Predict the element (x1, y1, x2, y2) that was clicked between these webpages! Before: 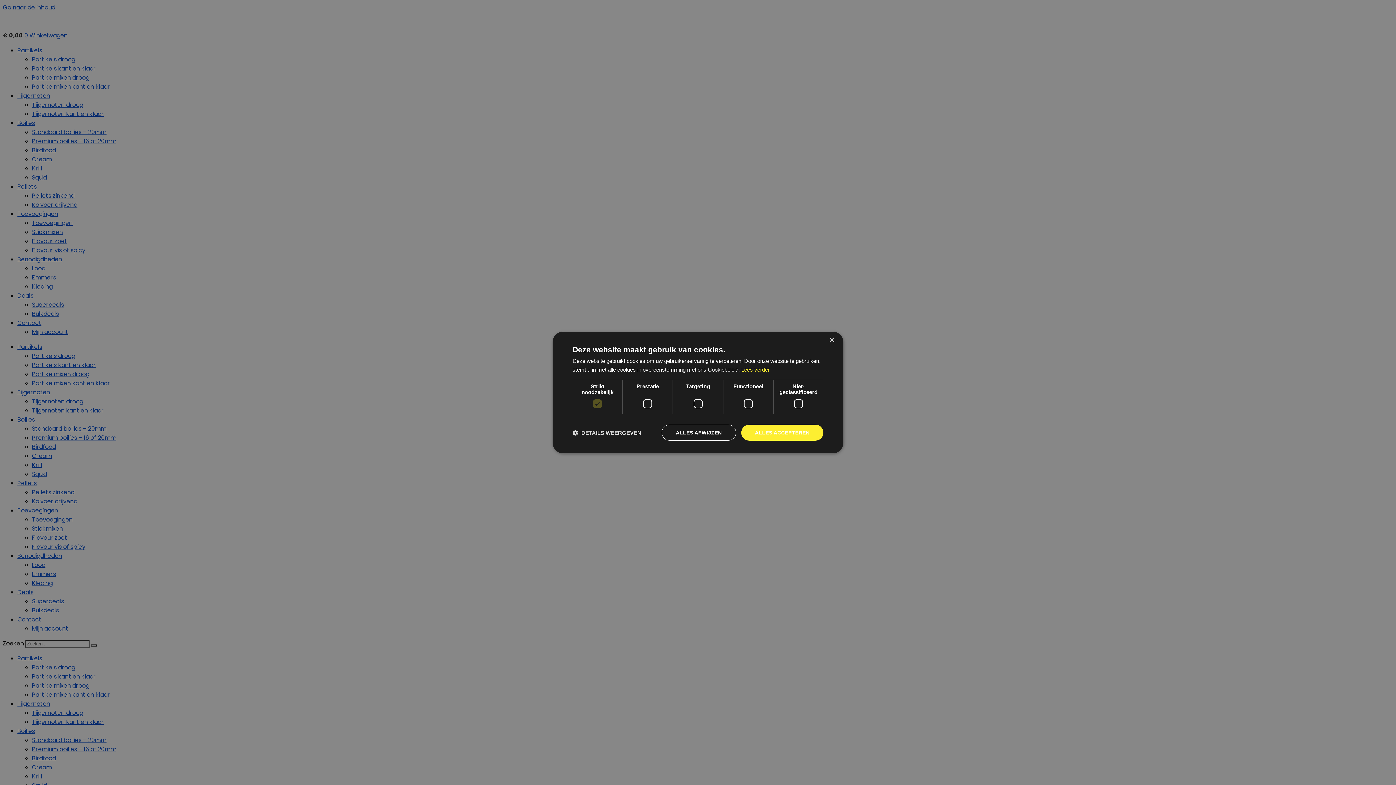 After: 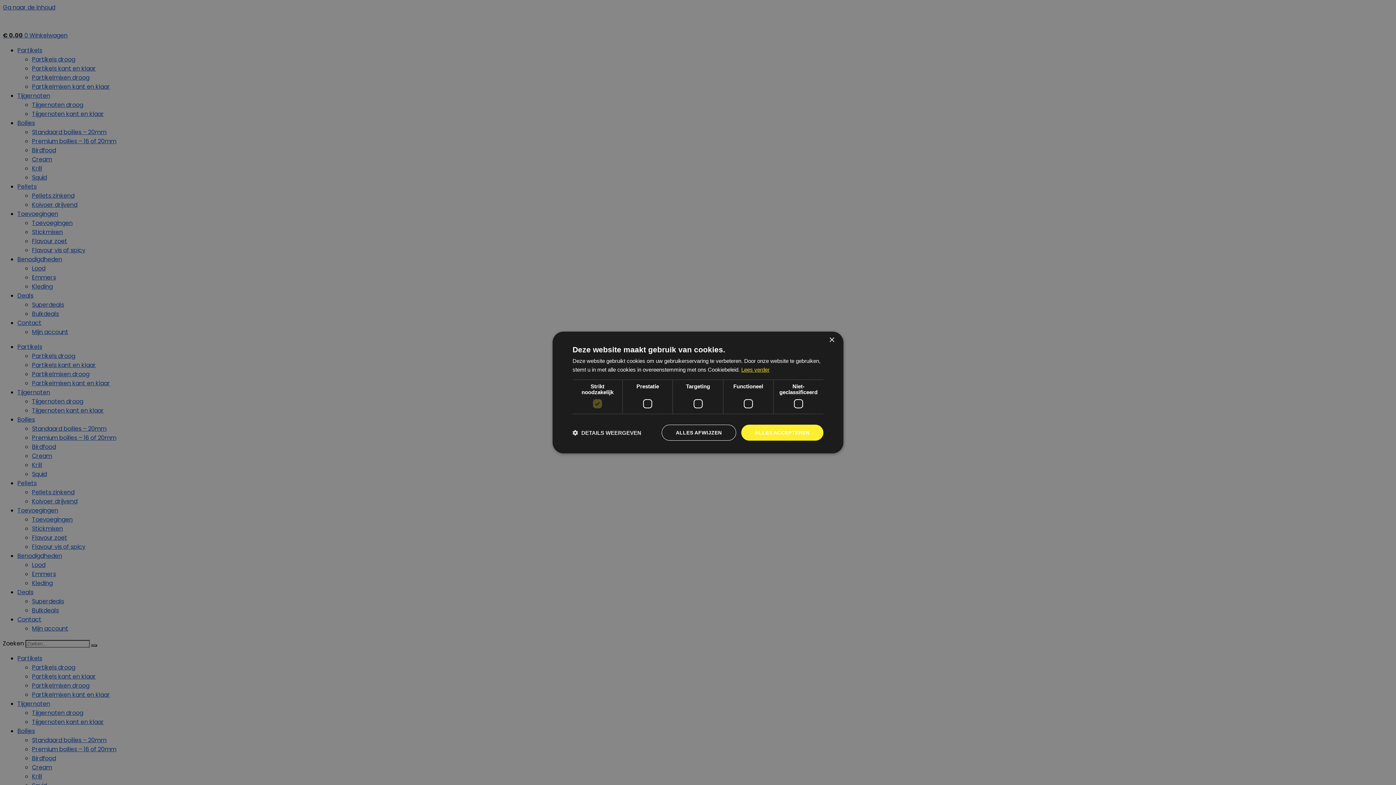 Action: label: Lees verder, opens a new window bbox: (741, 366, 769, 372)